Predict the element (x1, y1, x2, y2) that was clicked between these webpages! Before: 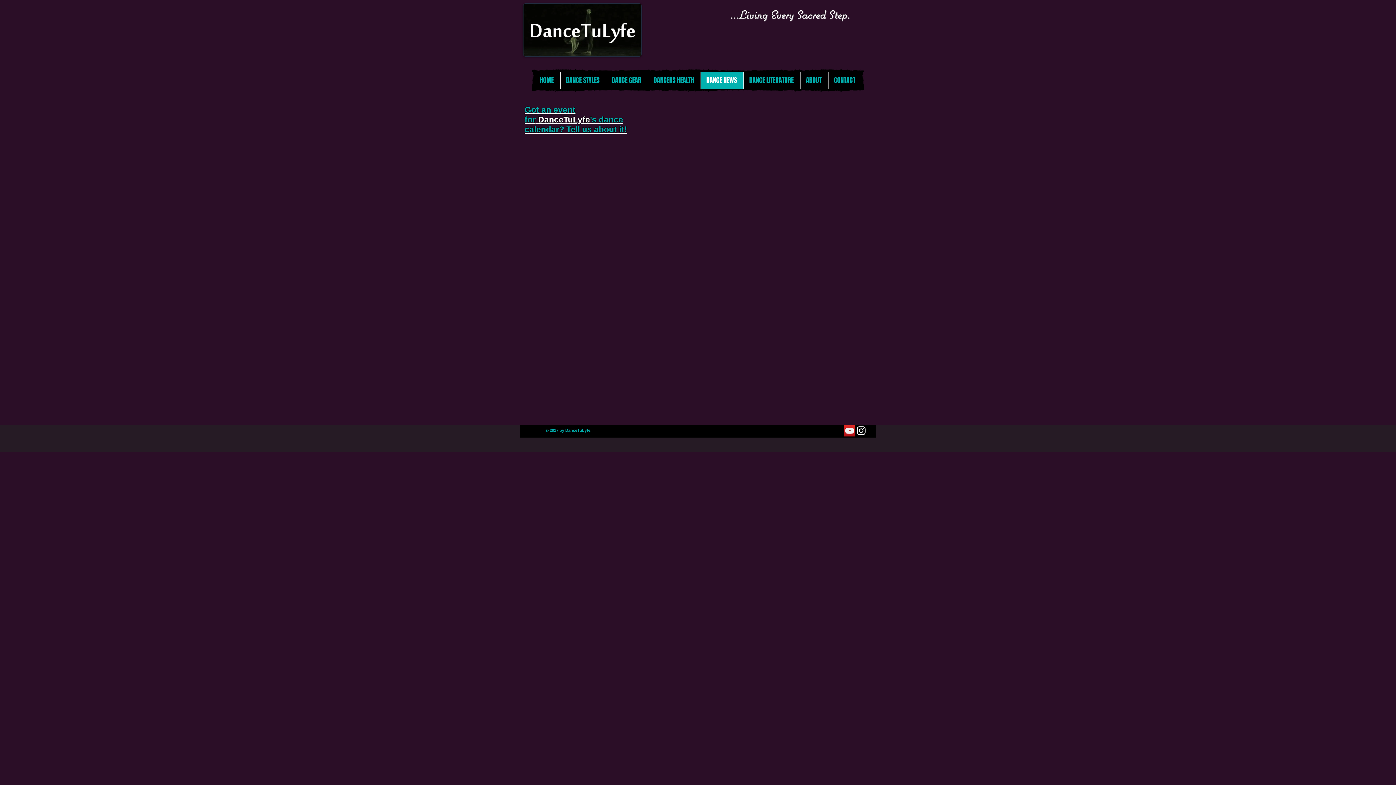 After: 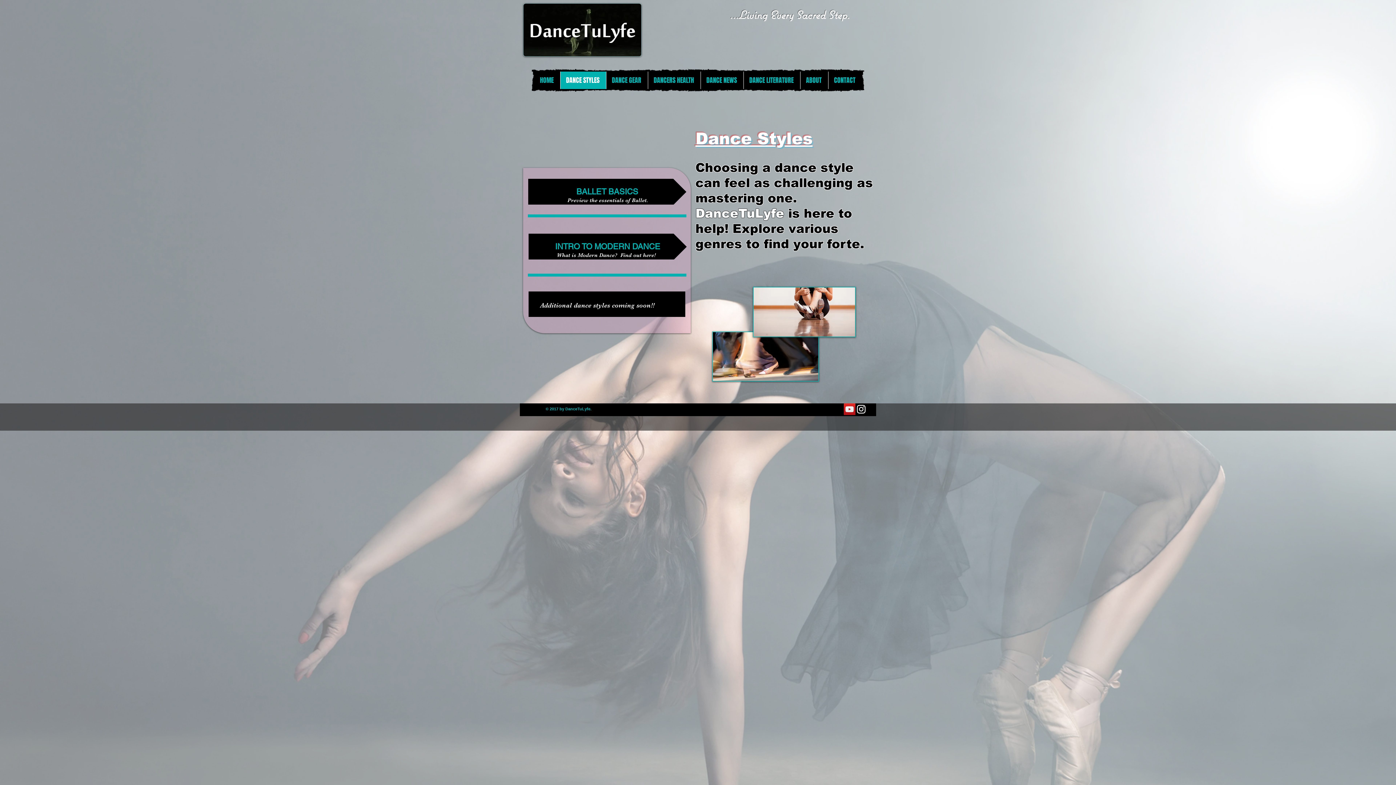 Action: label: DANCE STYLES bbox: (560, 71, 606, 89)